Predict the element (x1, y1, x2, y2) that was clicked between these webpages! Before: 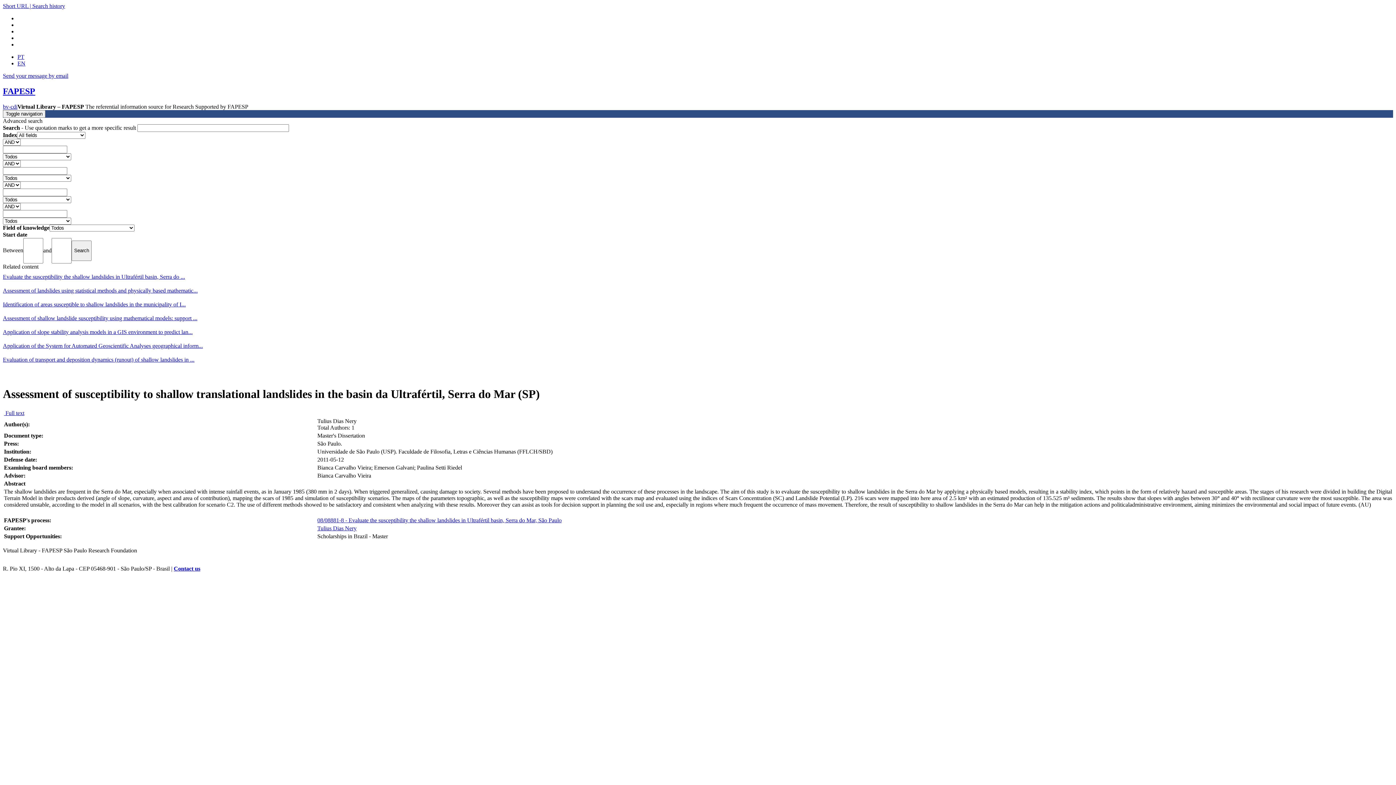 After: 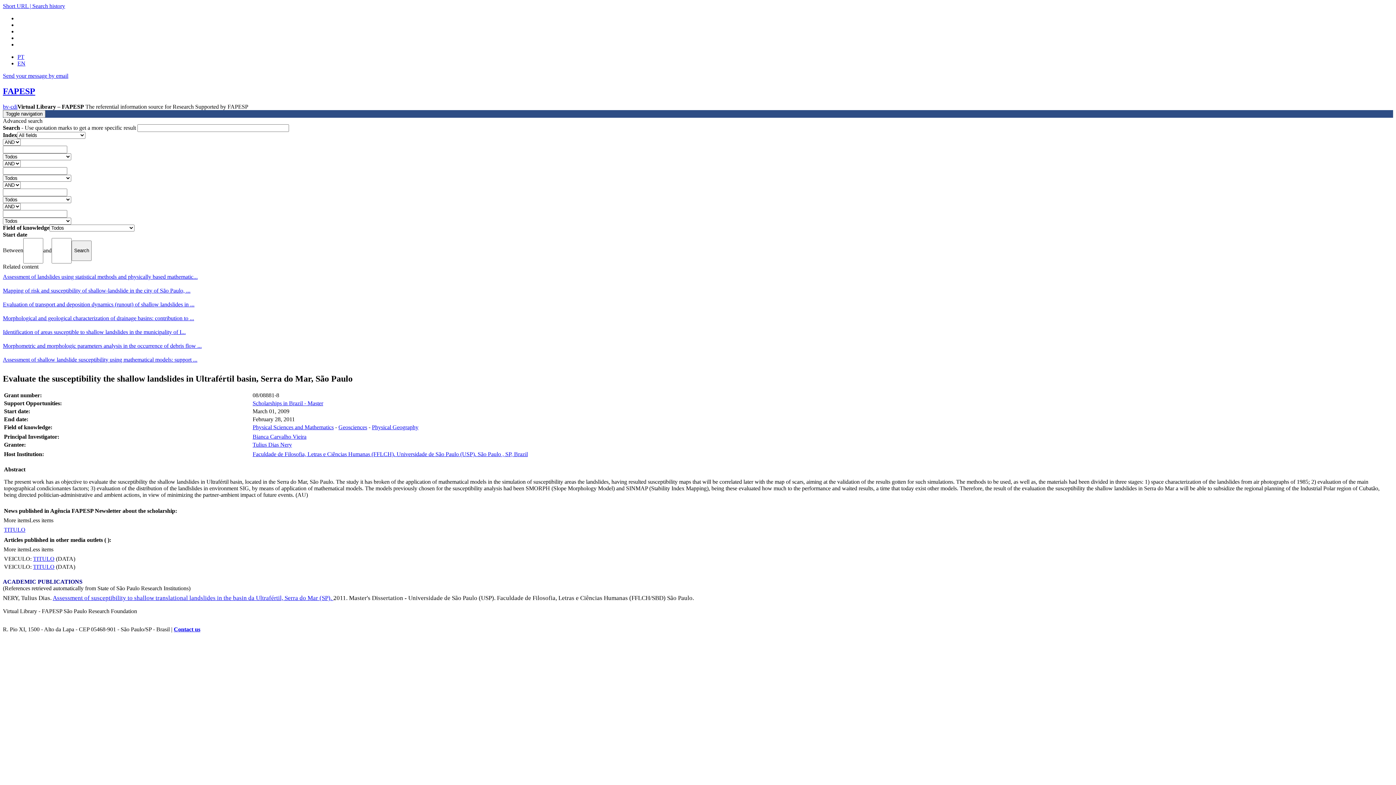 Action: bbox: (2, 273, 185, 279) label: Evaluate the susceptibility the shallow landslides in Ultrafértil basin, Serra do ...